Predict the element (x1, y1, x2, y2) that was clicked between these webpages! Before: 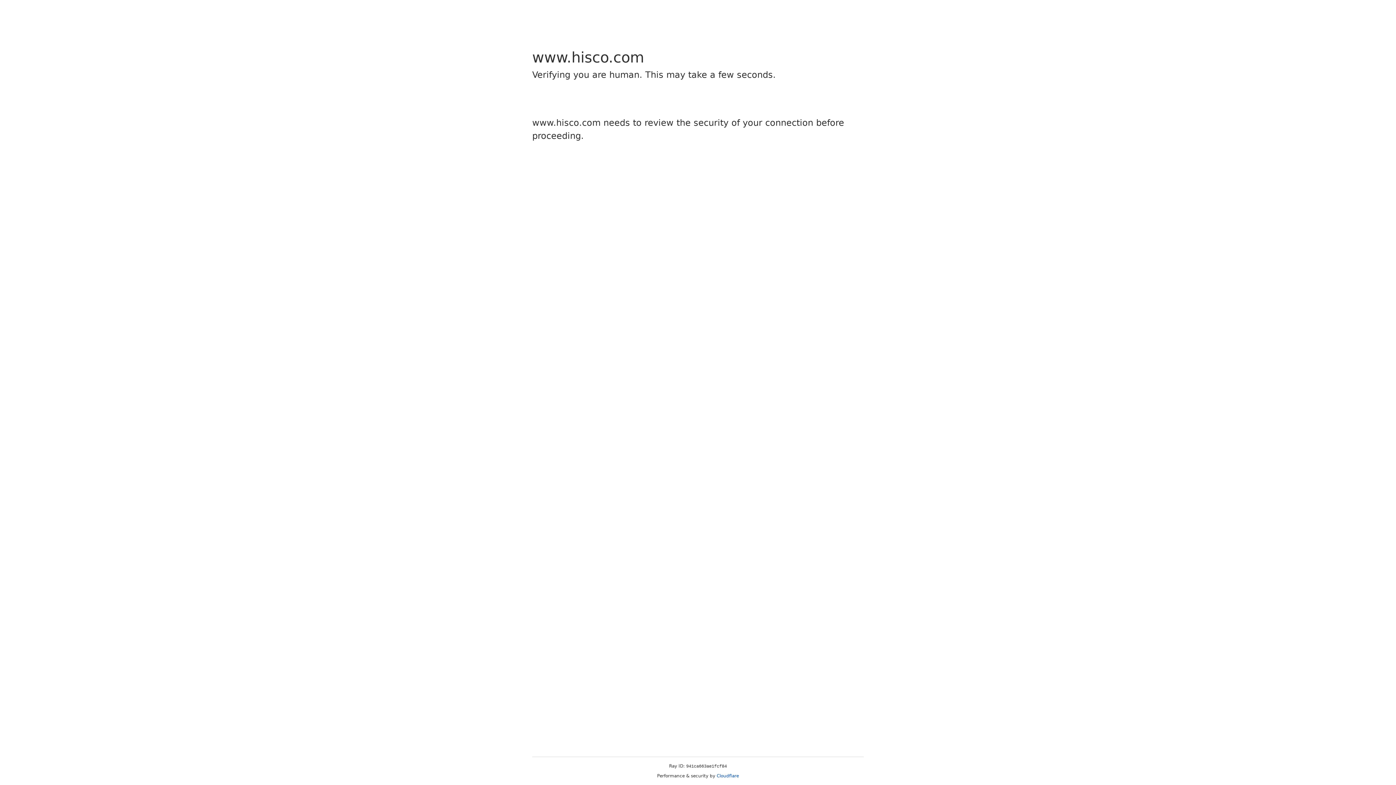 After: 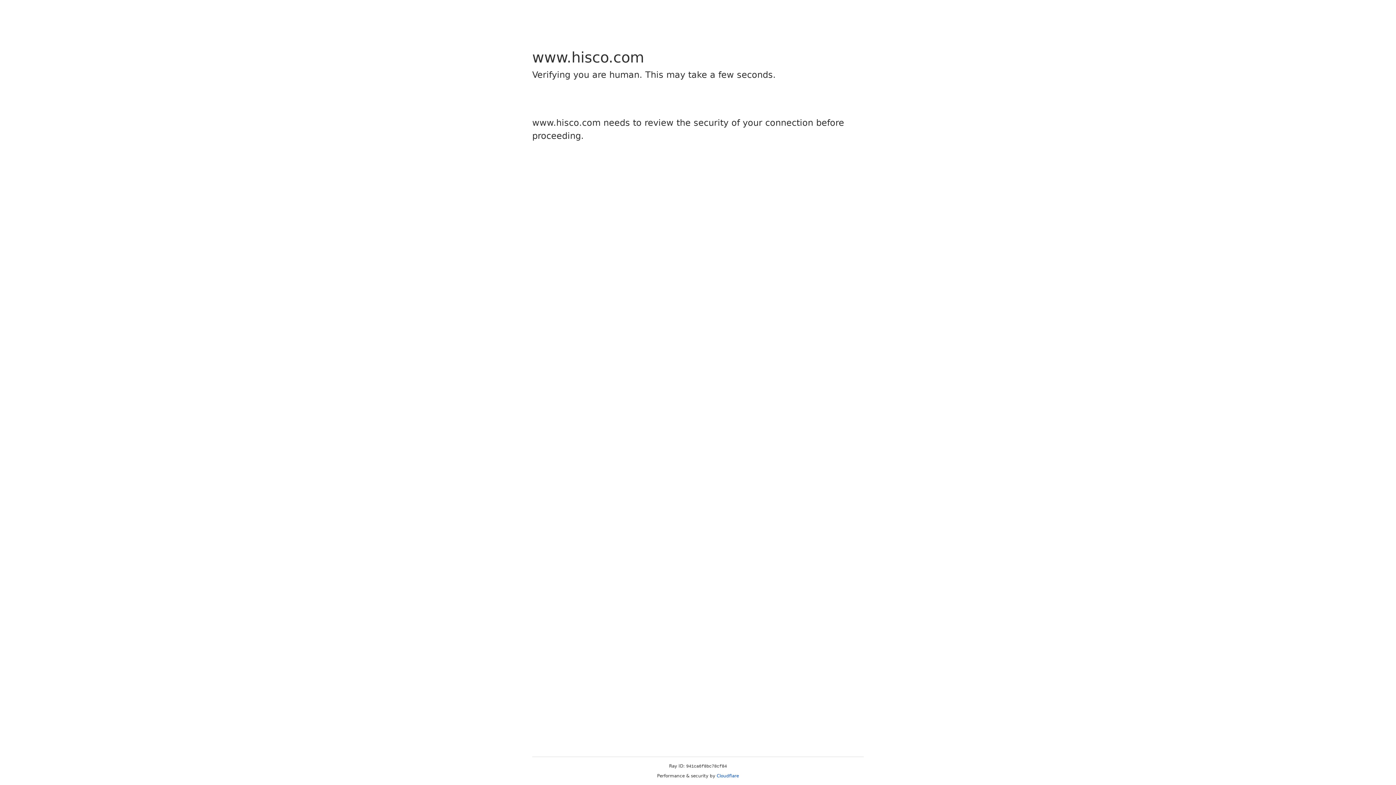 Action: bbox: (716, 773, 739, 778) label: Cloudflare